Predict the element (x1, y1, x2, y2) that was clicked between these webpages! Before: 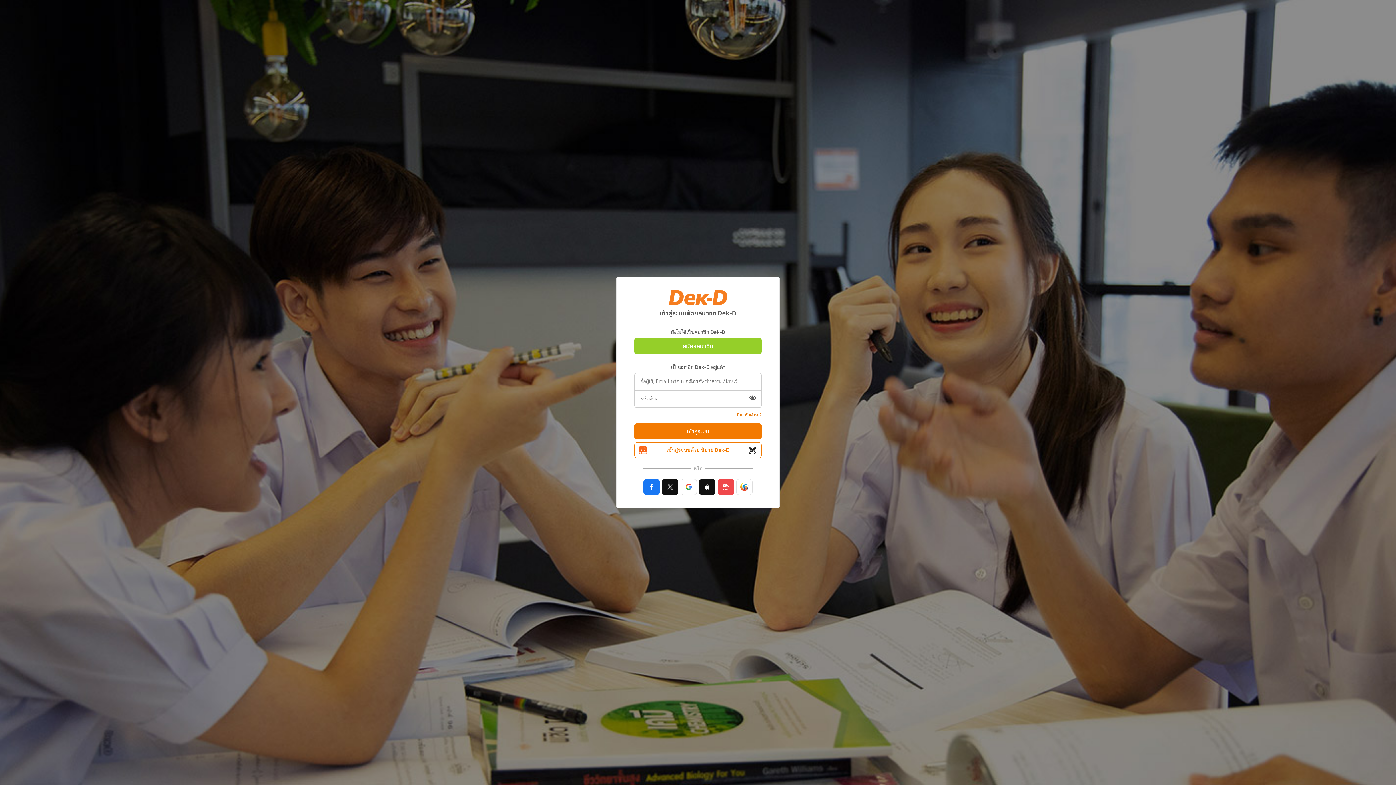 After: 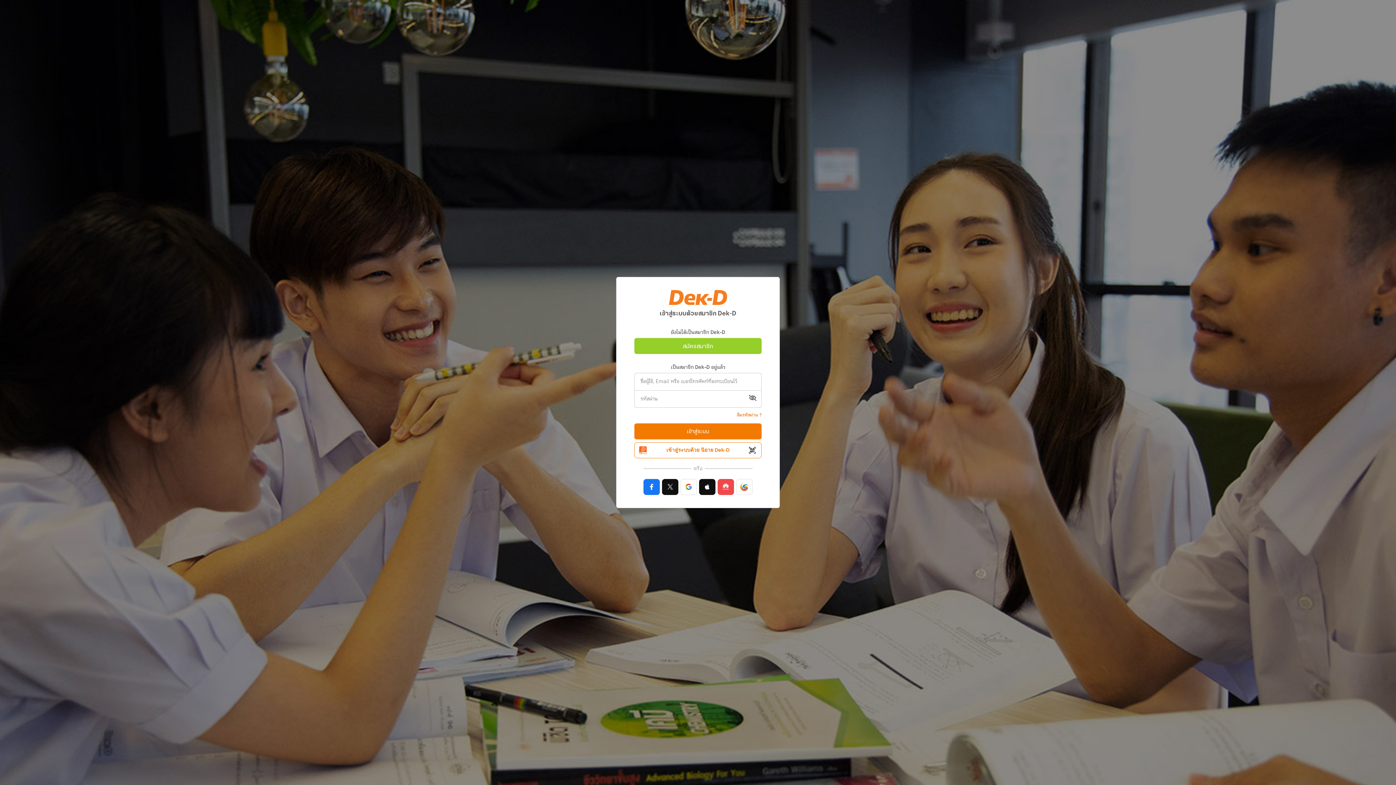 Action: bbox: (744, 391, 761, 407)